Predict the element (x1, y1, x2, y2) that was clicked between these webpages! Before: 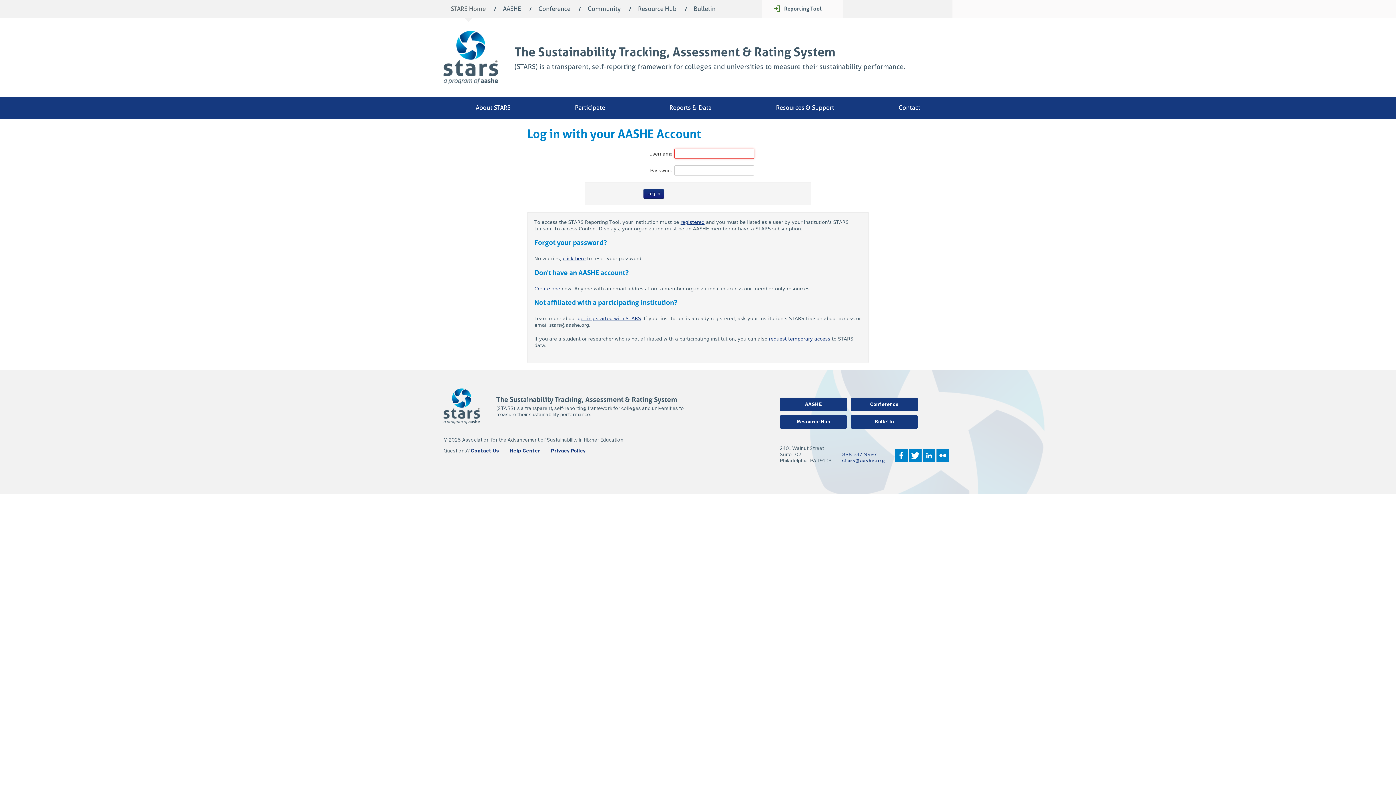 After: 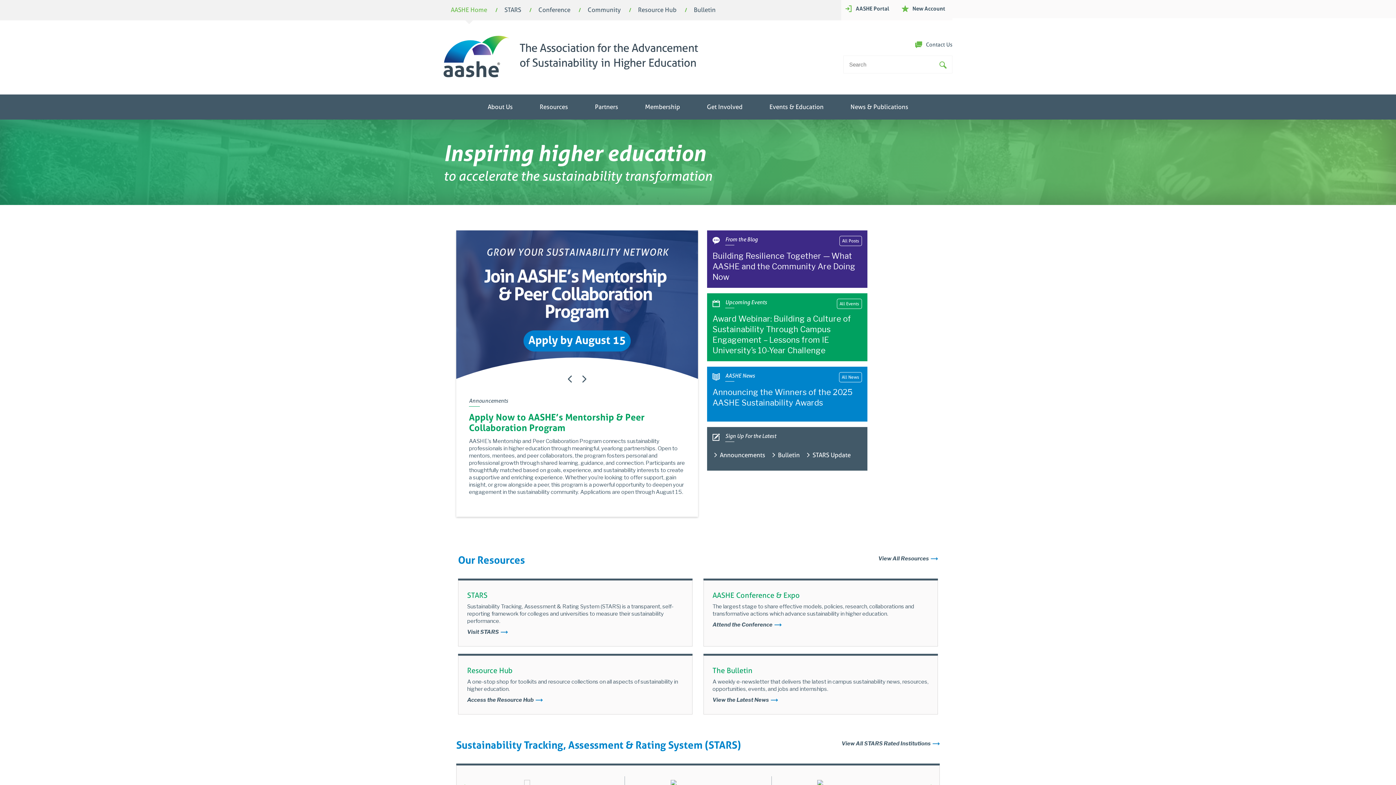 Action: label: AASHE bbox: (780, 397, 847, 411)